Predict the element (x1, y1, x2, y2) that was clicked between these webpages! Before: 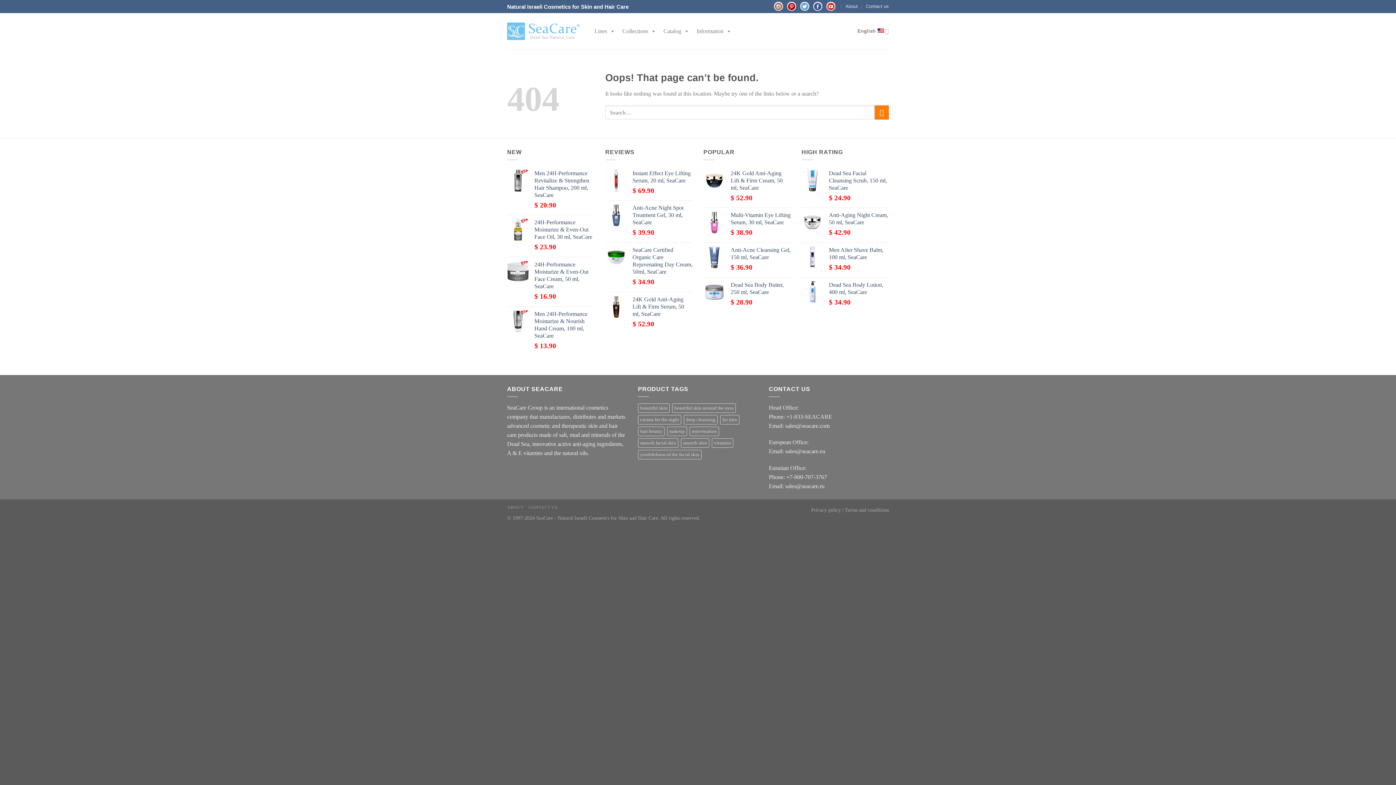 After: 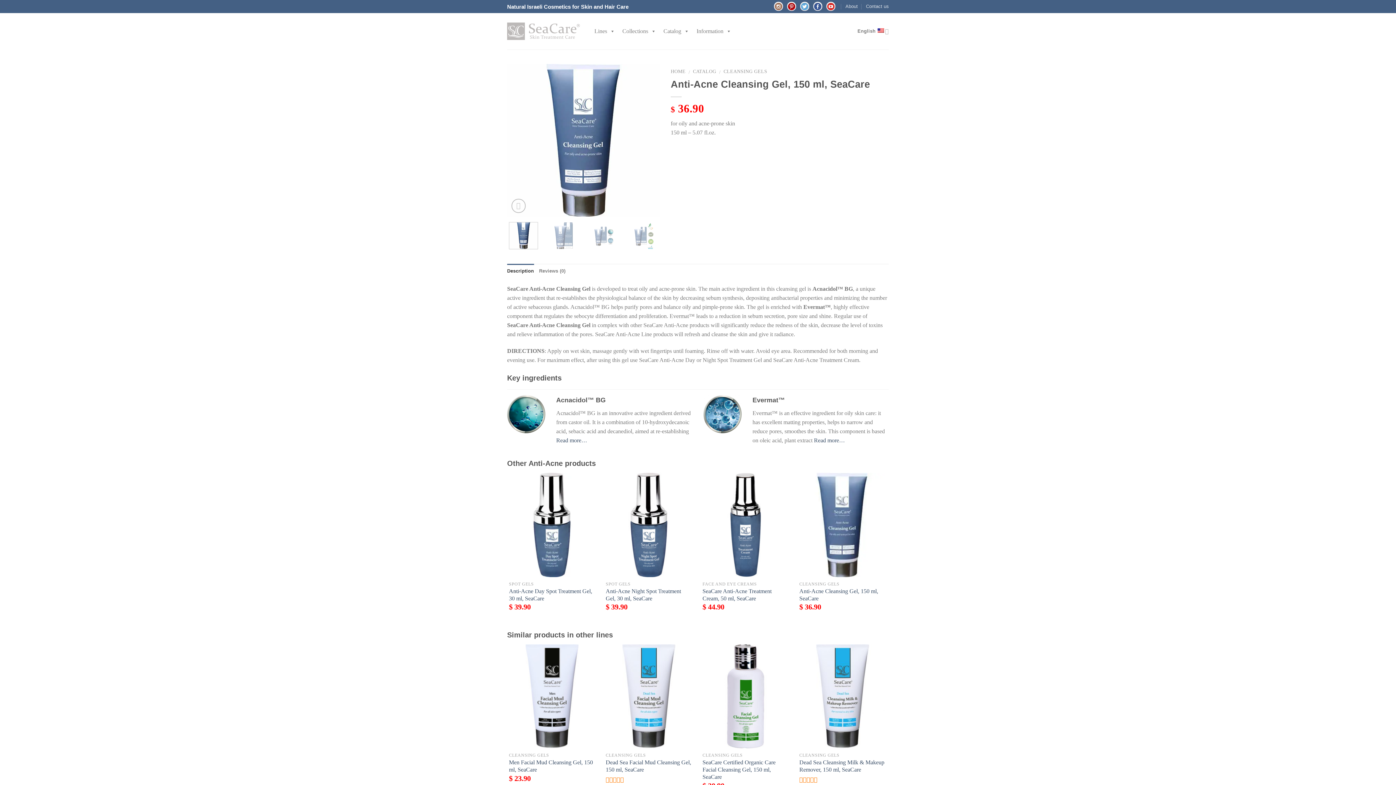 Action: bbox: (730, 246, 790, 261) label: Anti-Acne Cleansing Gel, 150 ml, SeaCare